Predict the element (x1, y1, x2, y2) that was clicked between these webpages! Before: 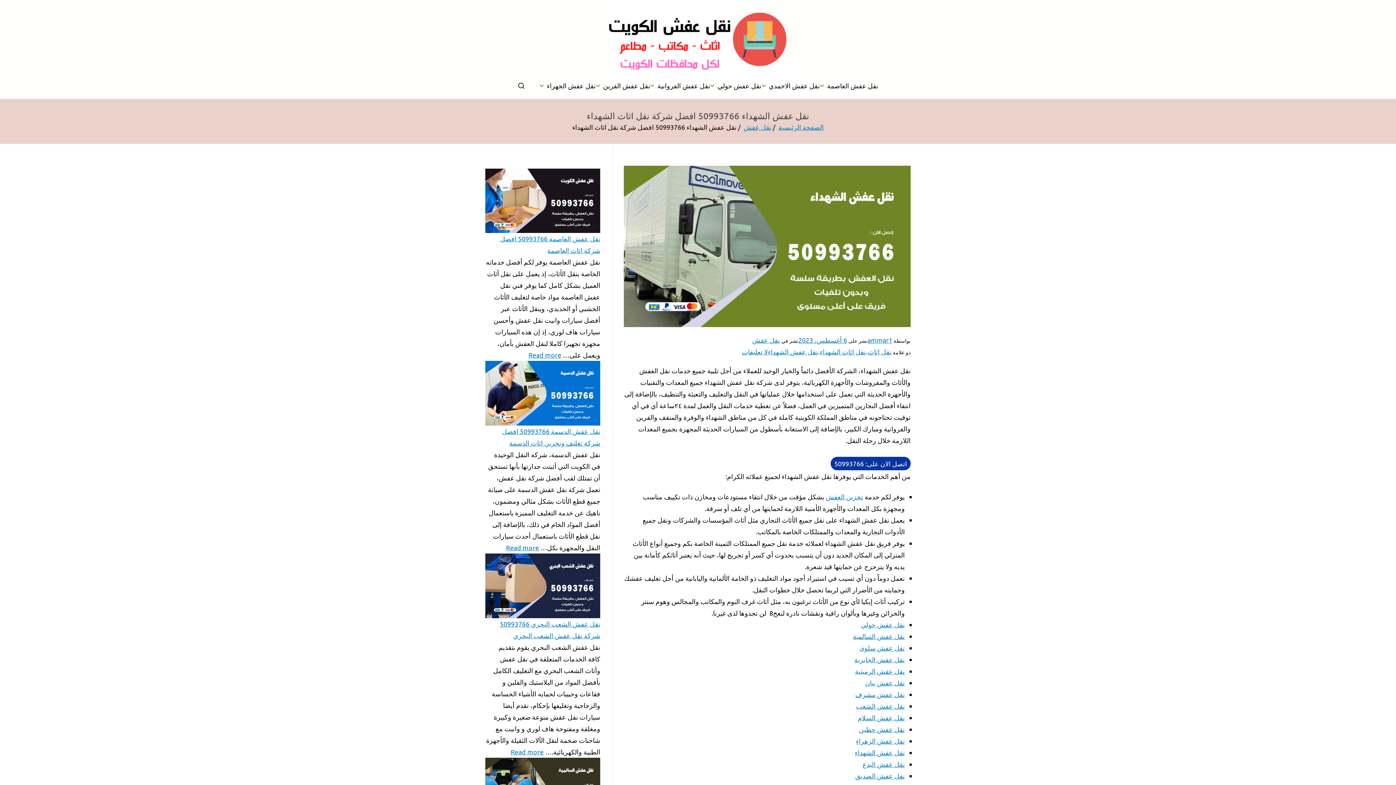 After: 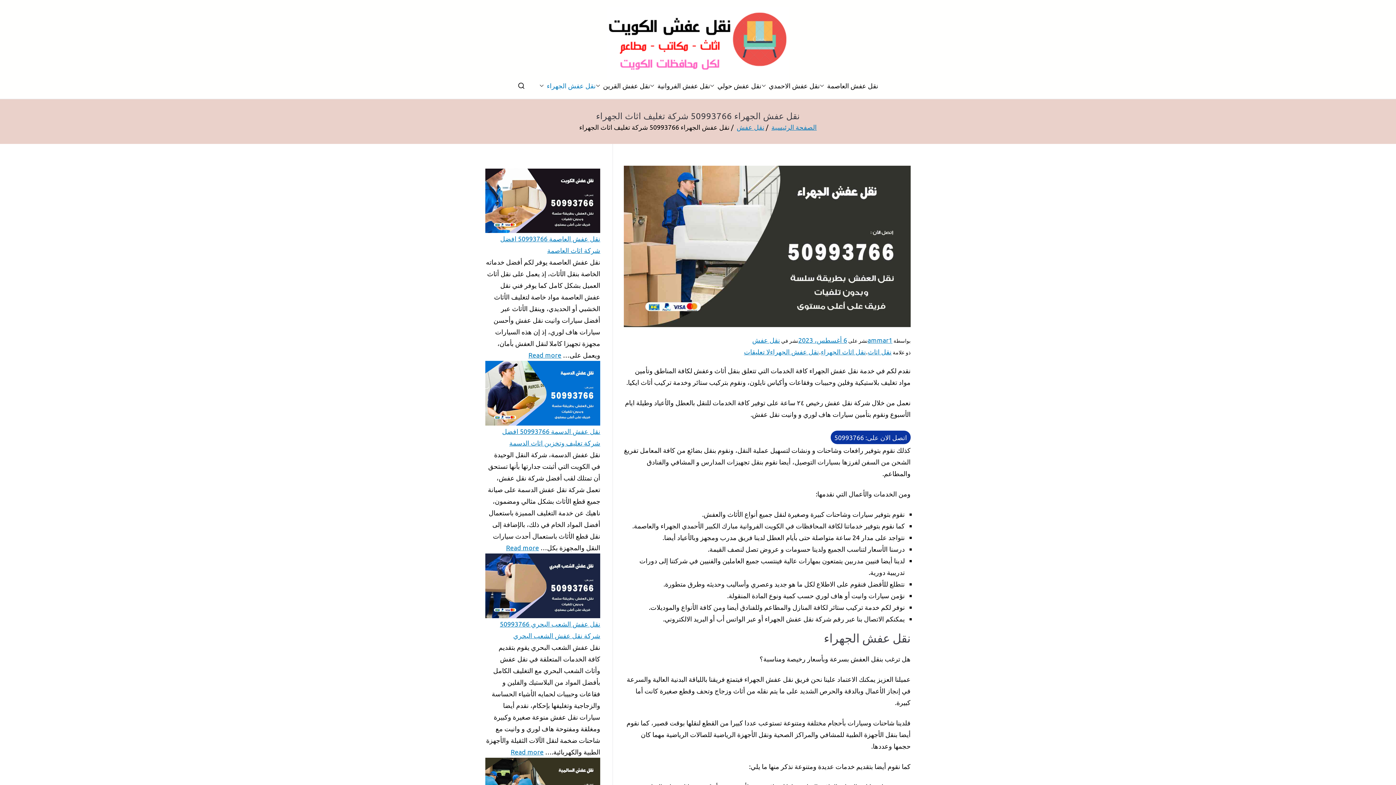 Action: bbox: (539, 80, 546, 91)